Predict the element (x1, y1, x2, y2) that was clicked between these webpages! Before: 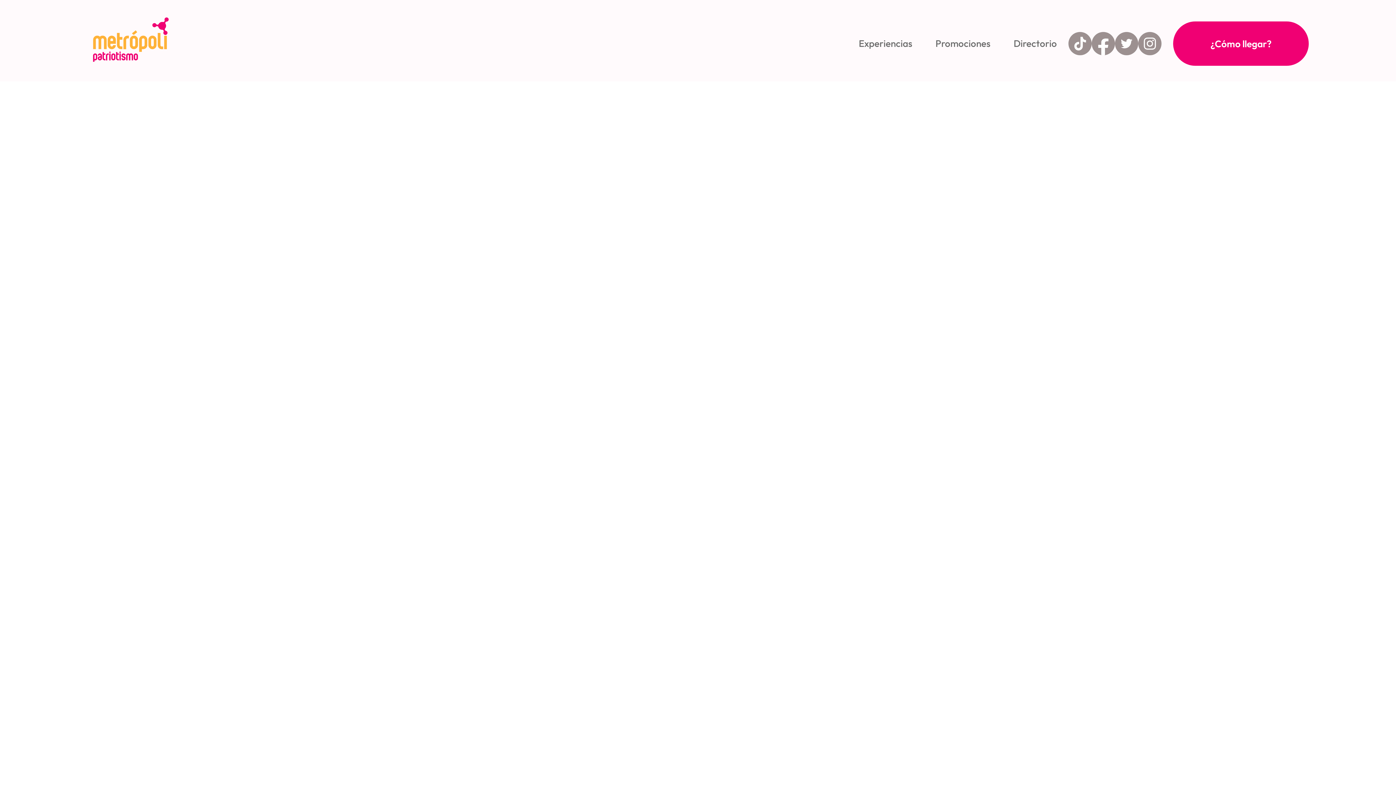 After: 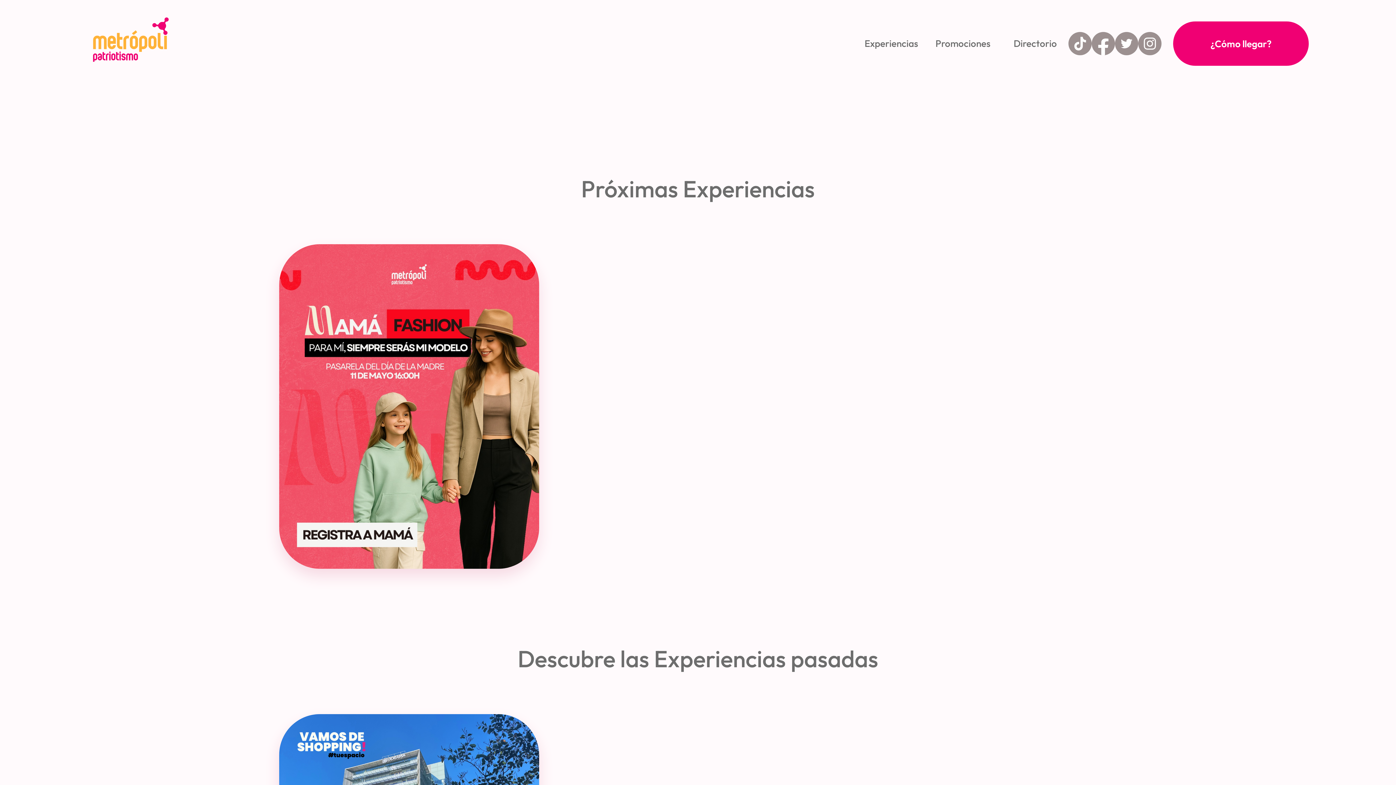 Action: label: Experiencias bbox: (853, 31, 918, 55)